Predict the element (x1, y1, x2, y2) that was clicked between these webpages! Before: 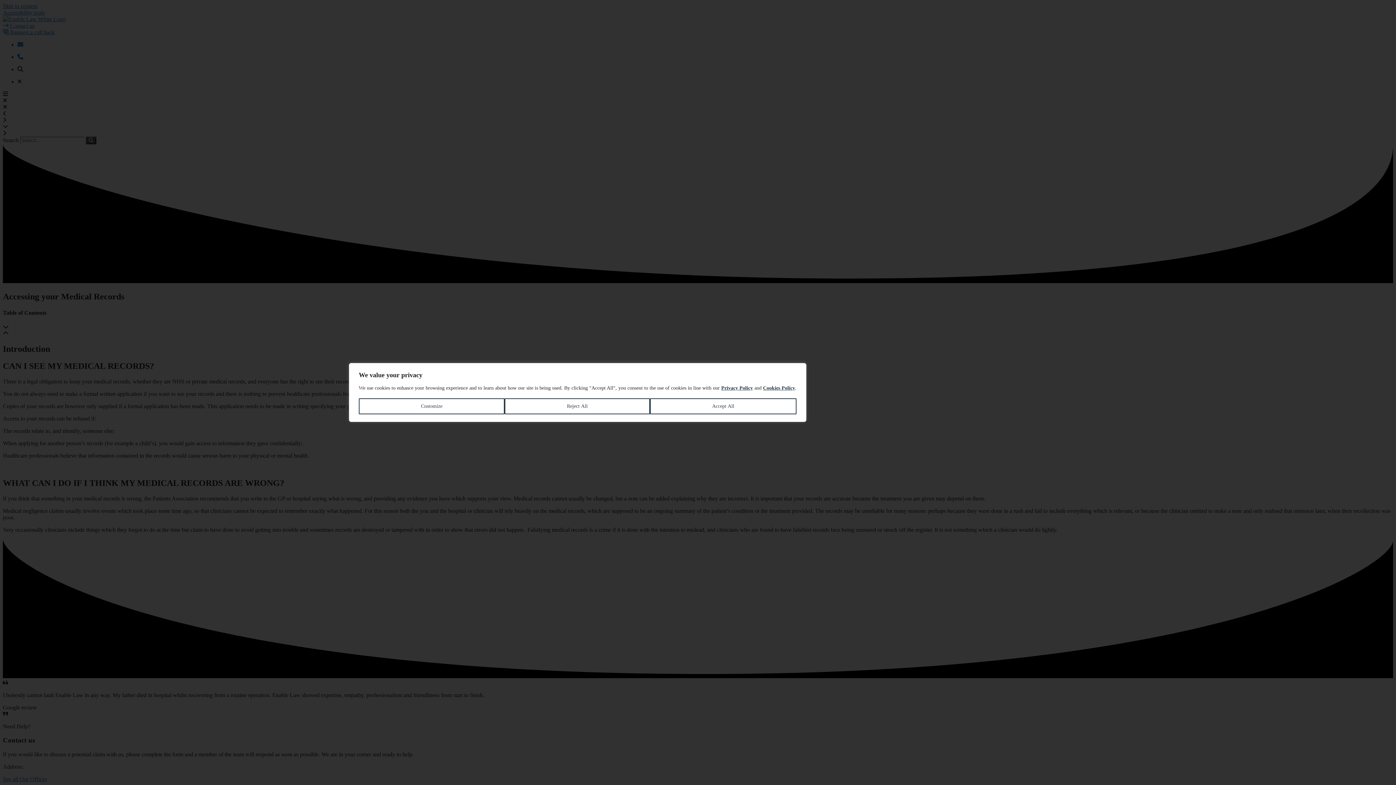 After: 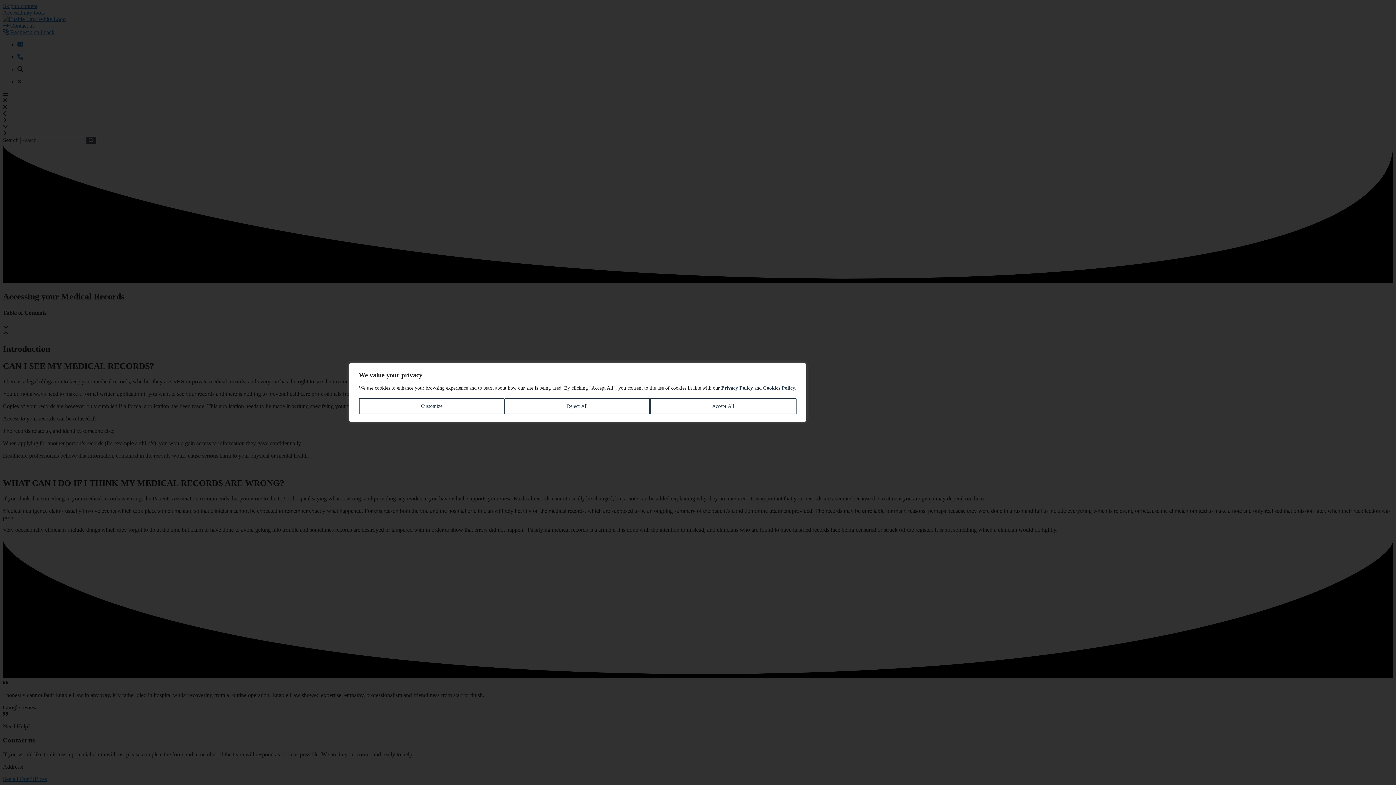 Action: label: Cookies Policy bbox: (763, 385, 795, 390)